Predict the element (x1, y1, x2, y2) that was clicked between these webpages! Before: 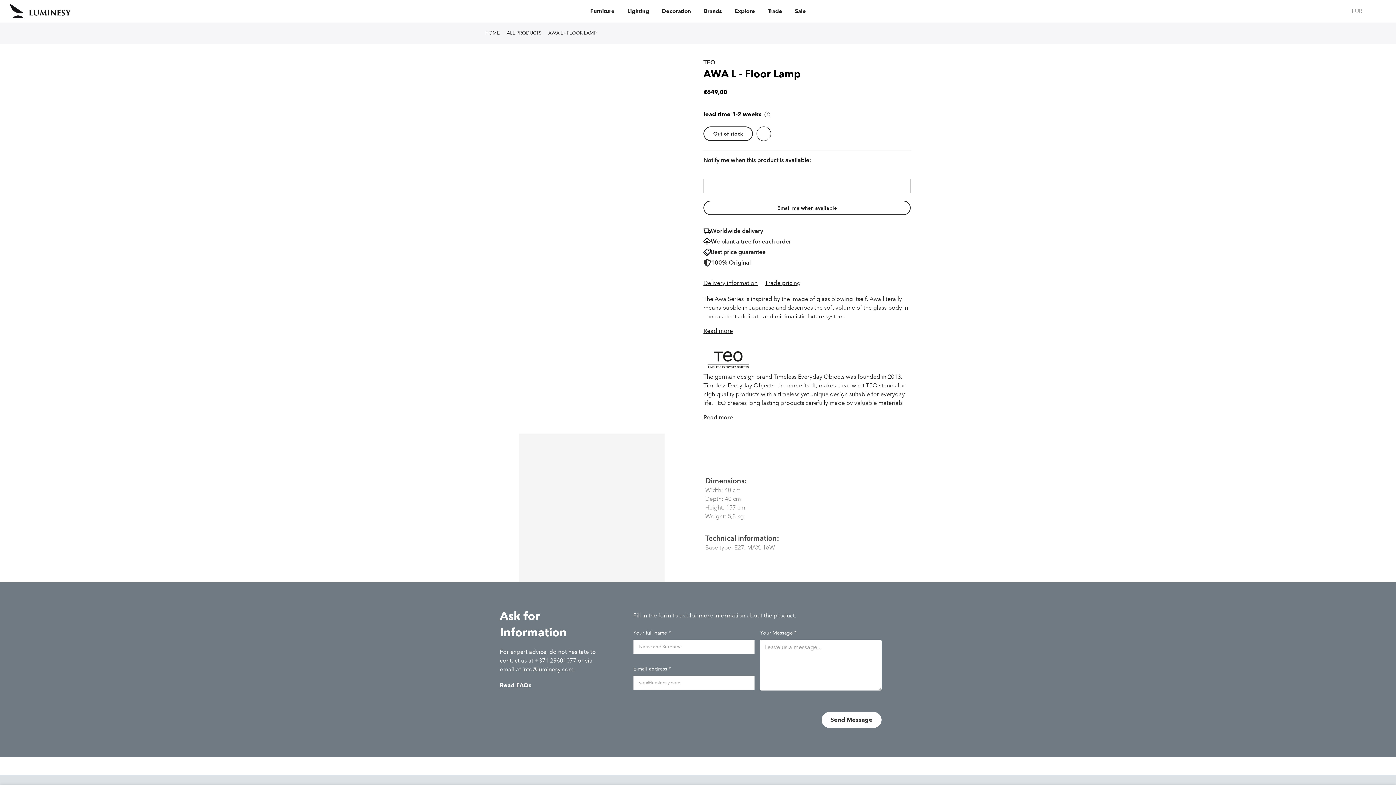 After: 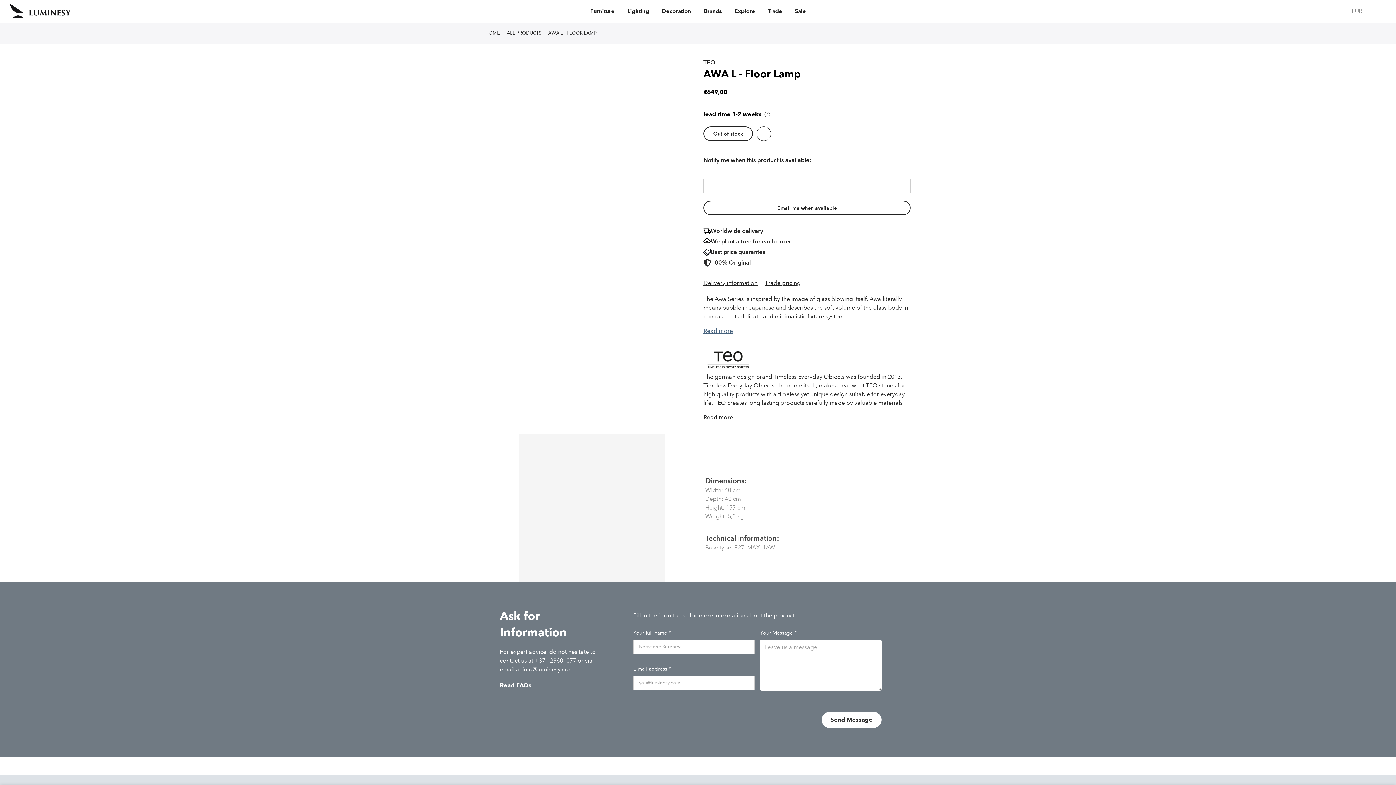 Action: bbox: (703, 326, 910, 335) label: Read more